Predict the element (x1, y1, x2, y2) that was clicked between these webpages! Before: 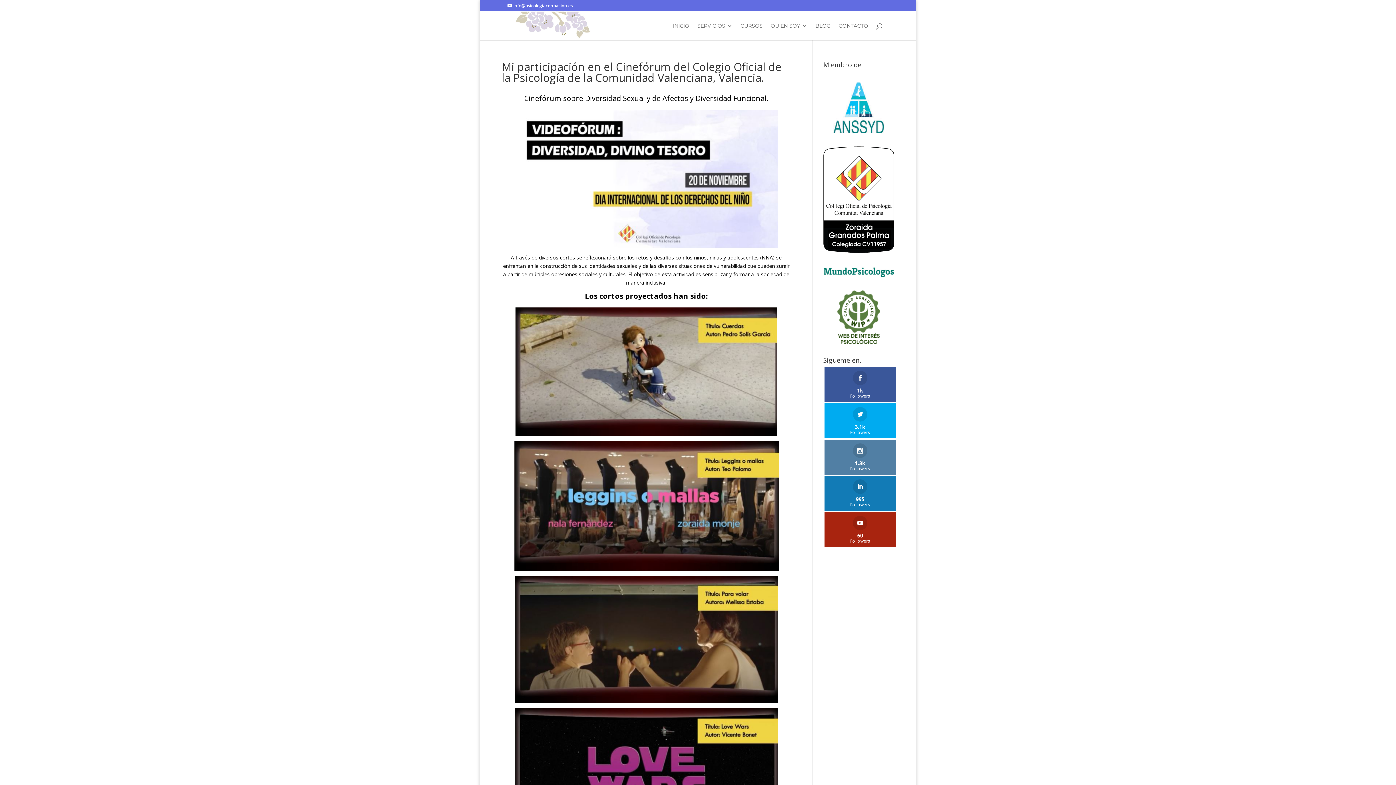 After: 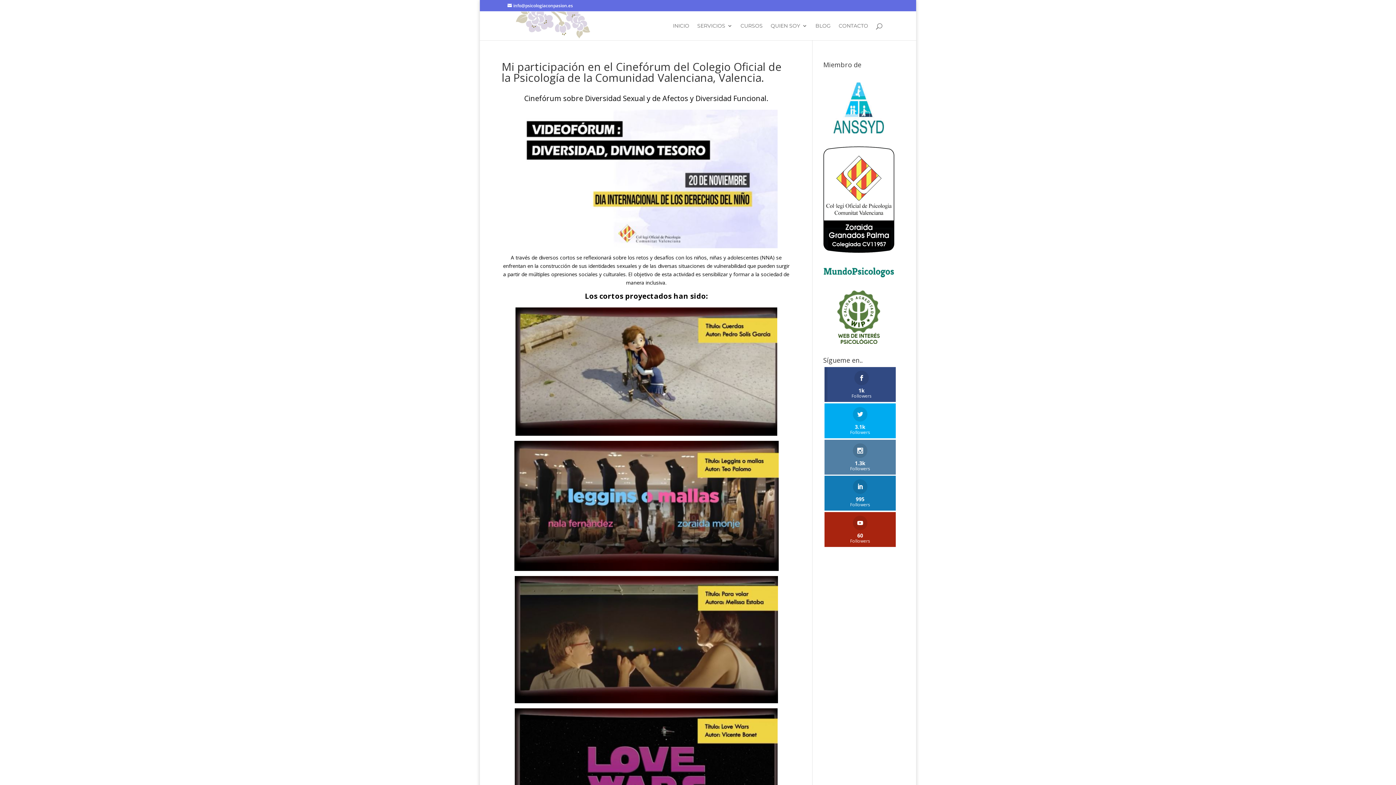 Action: label: 1k
Followers bbox: (824, 367, 895, 402)